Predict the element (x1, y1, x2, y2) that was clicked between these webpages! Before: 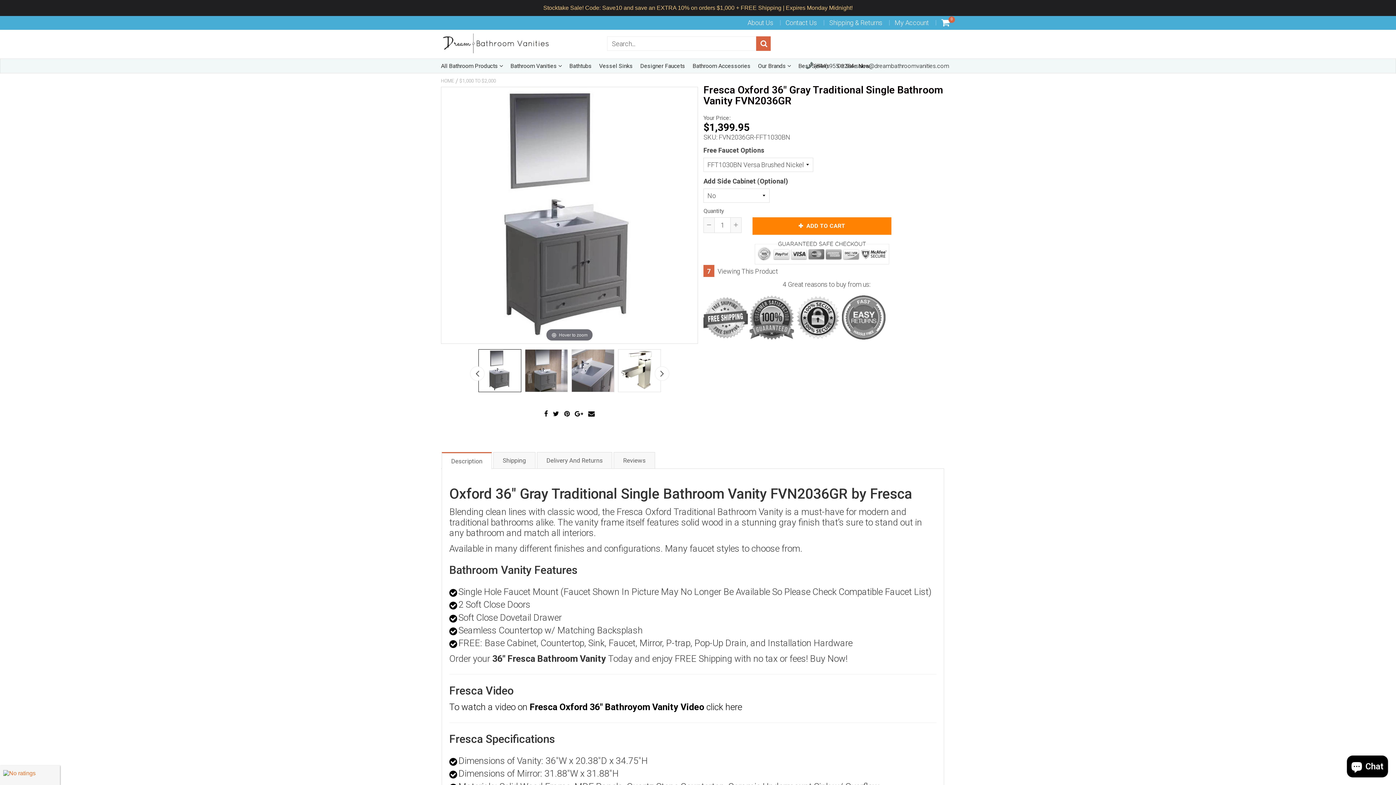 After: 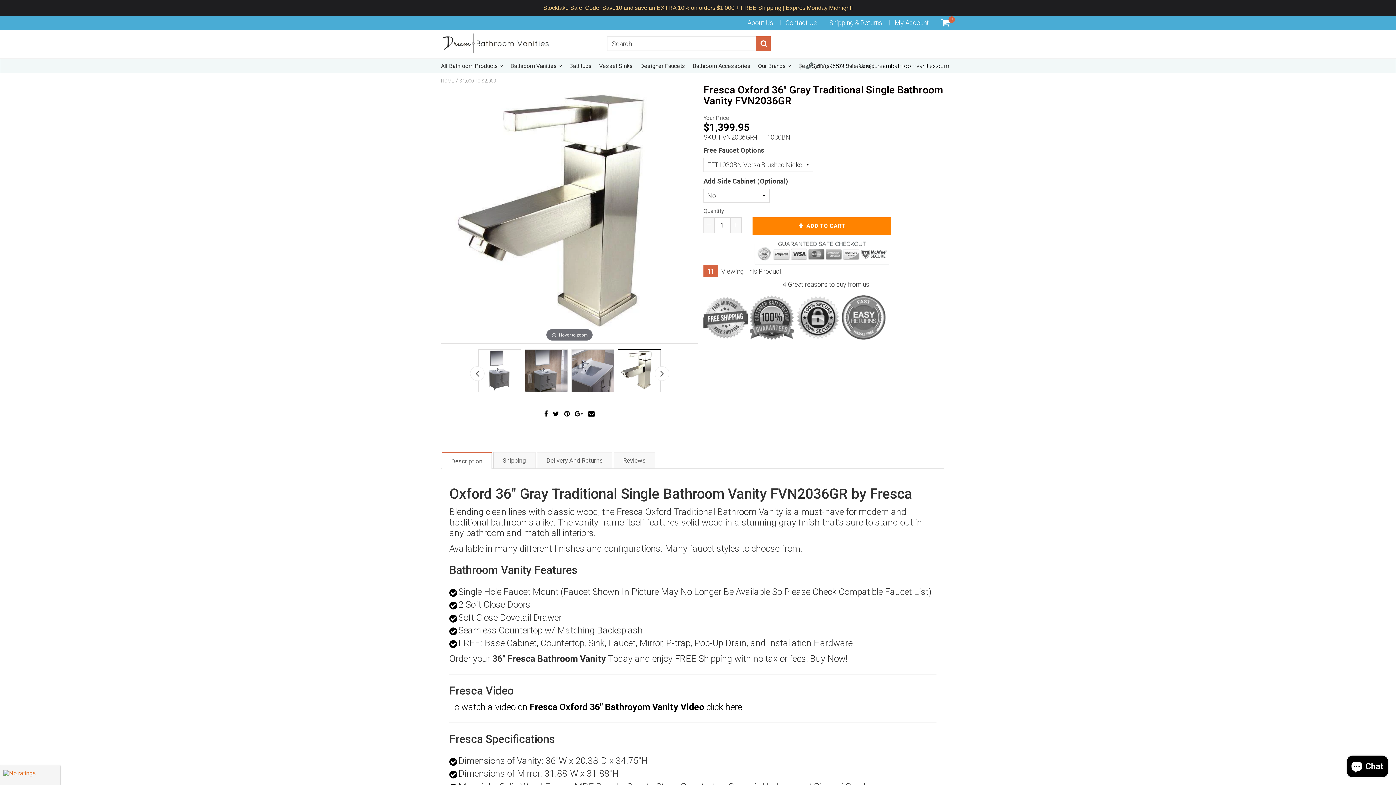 Action: bbox: (618, 349, 660, 392)